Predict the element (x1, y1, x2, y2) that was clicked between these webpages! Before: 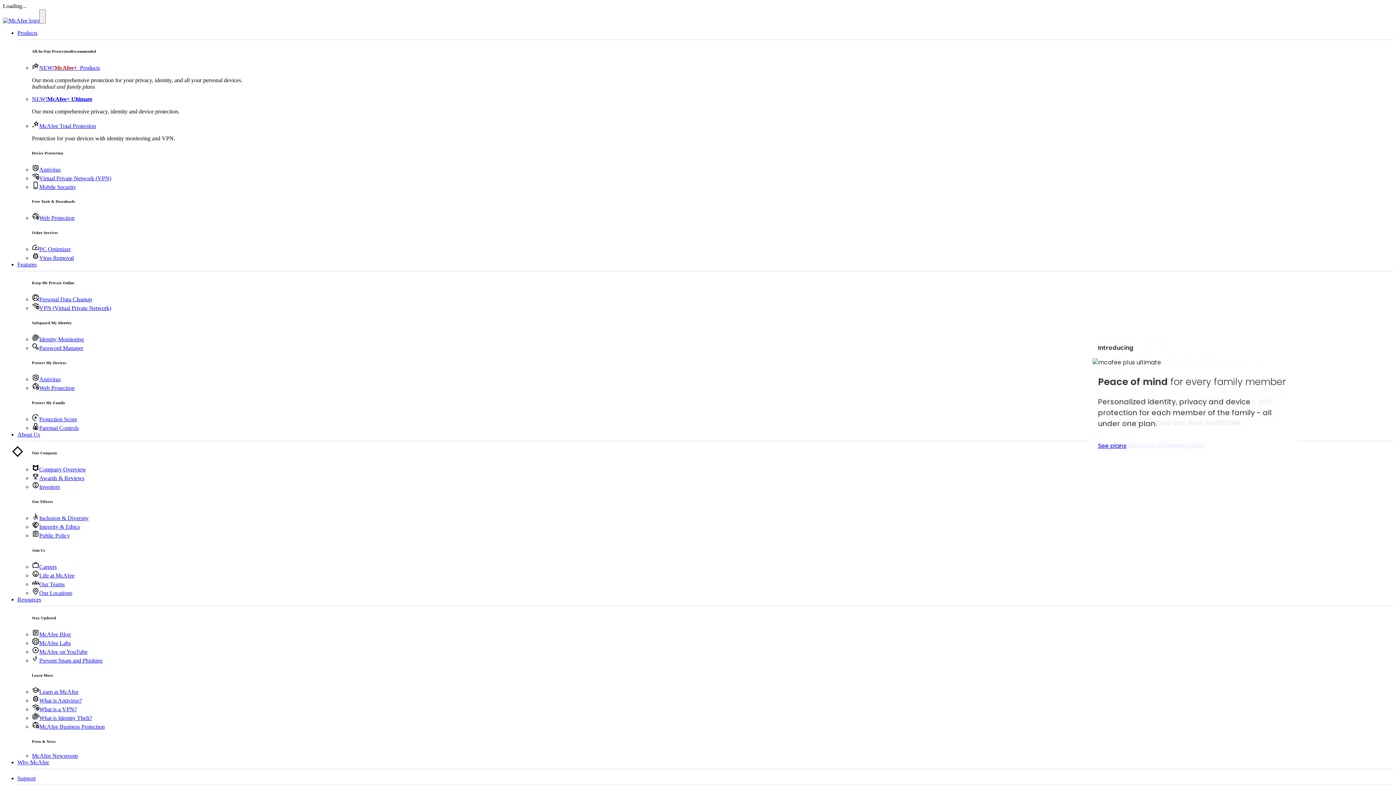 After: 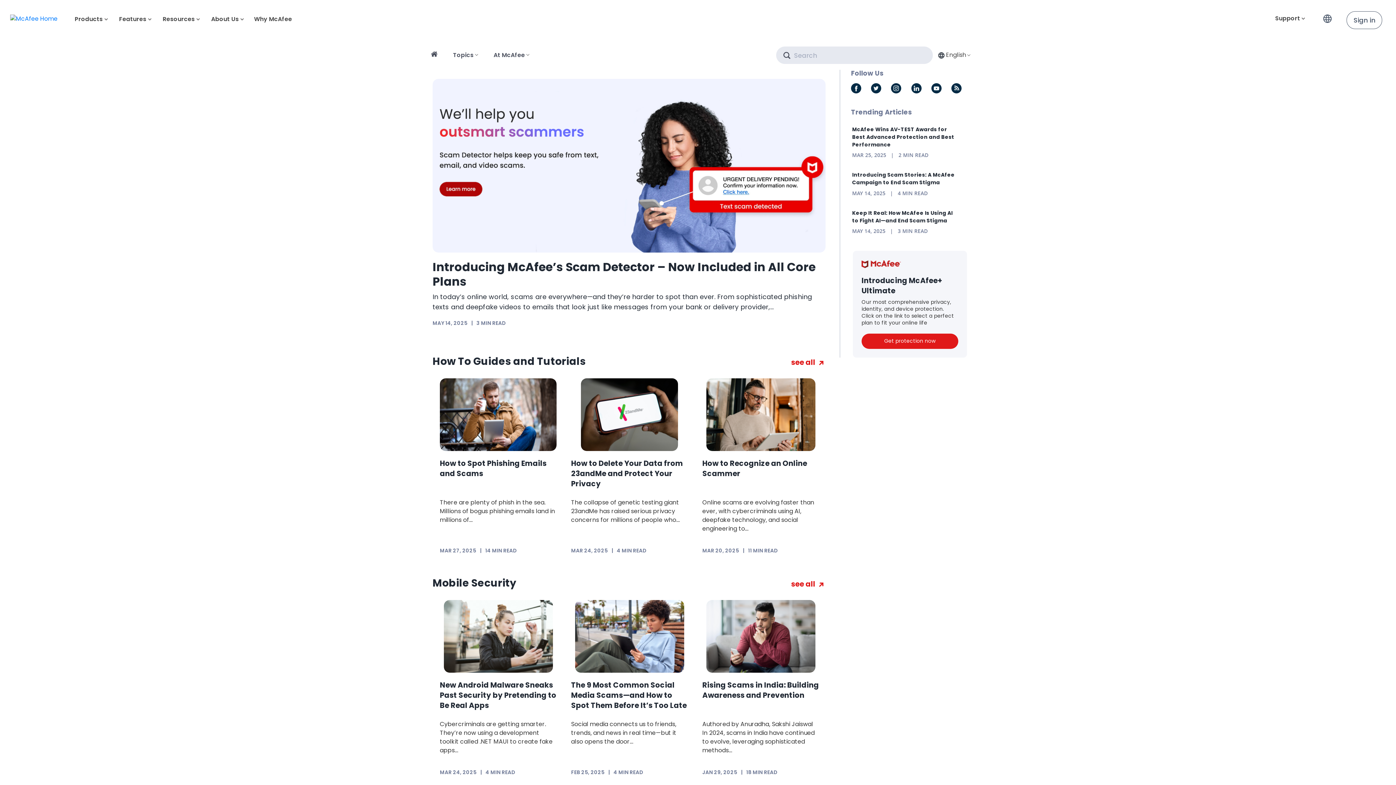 Action: label: McAfee Blog bbox: (32, 631, 70, 637)